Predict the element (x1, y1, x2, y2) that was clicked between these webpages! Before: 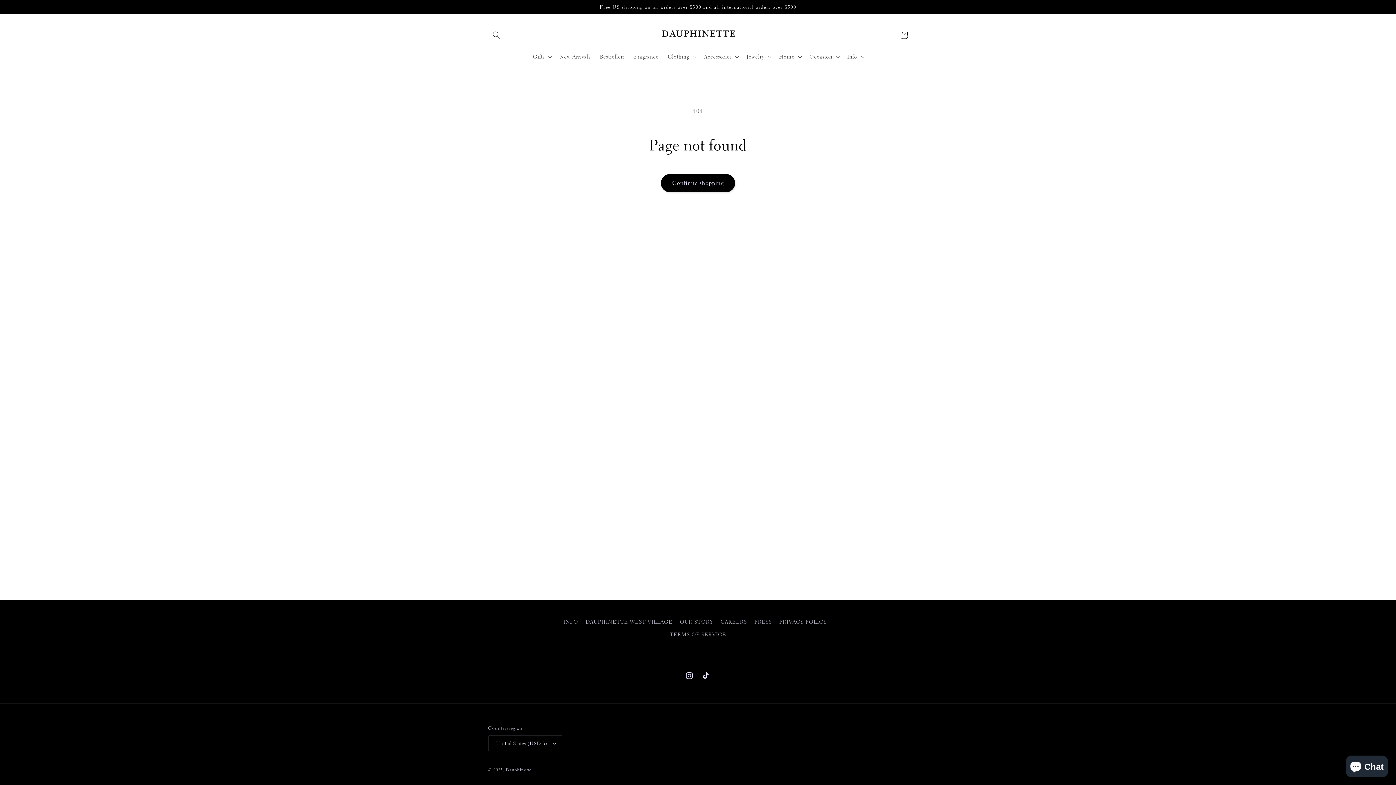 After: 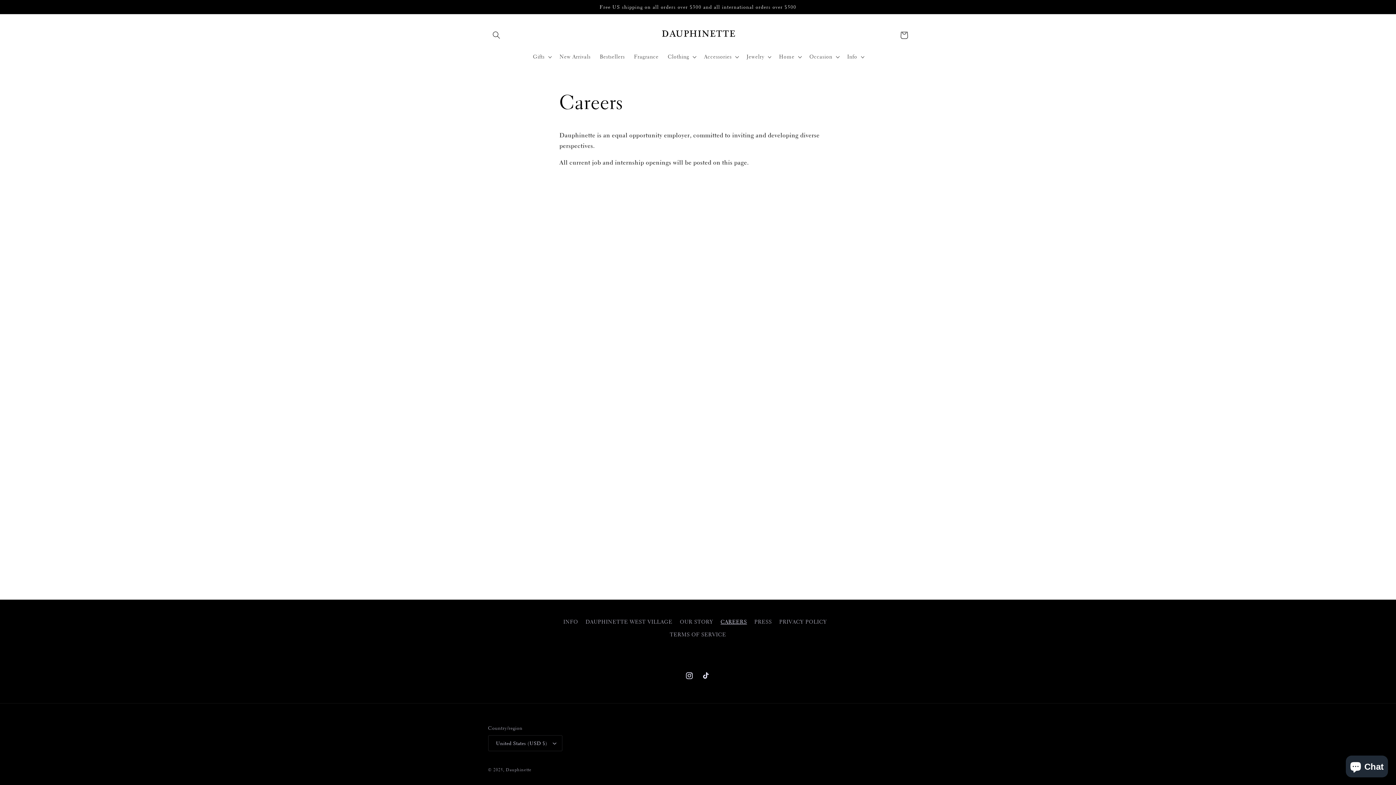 Action: bbox: (720, 615, 747, 628) label: CAREERS